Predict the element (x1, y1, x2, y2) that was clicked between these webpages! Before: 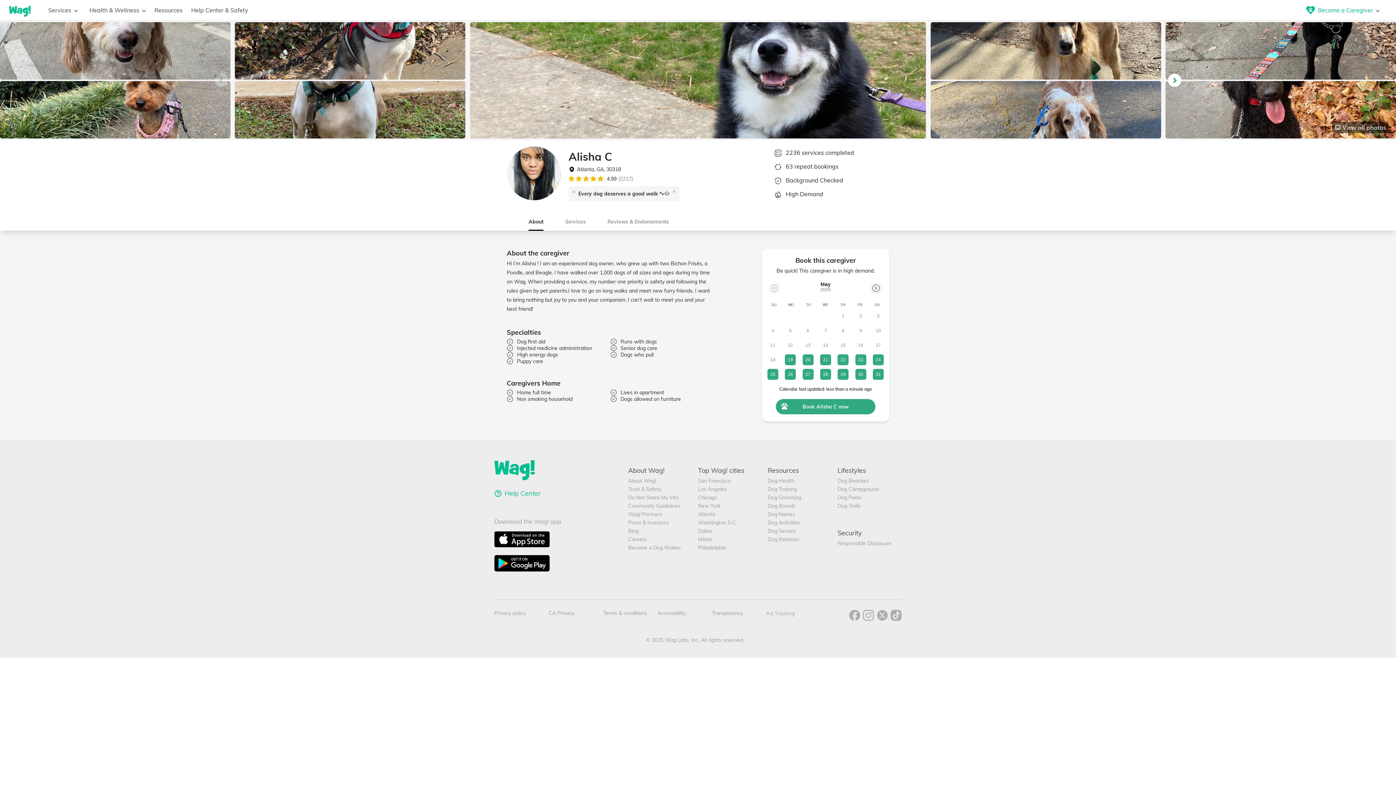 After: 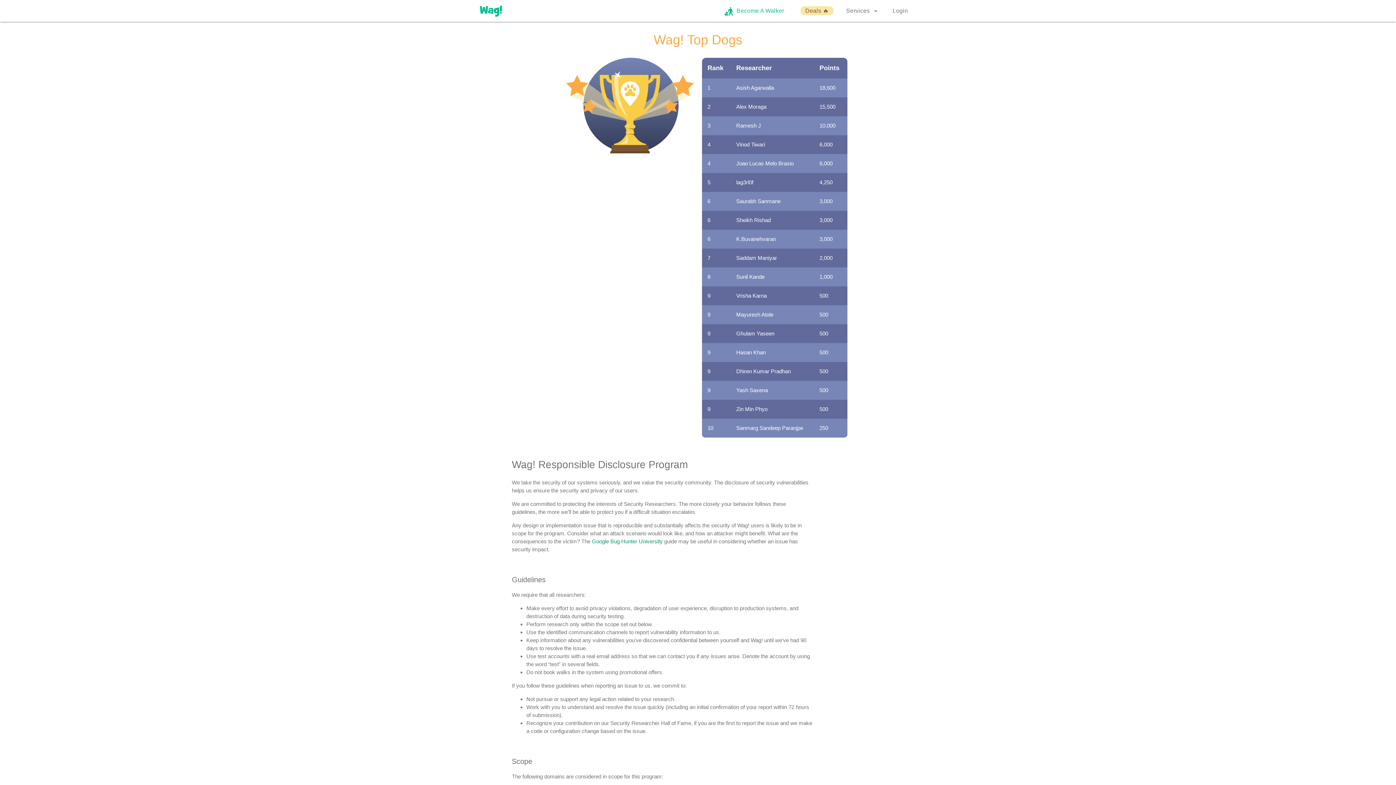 Action: label: Responsible Disclosure bbox: (837, 540, 901, 546)